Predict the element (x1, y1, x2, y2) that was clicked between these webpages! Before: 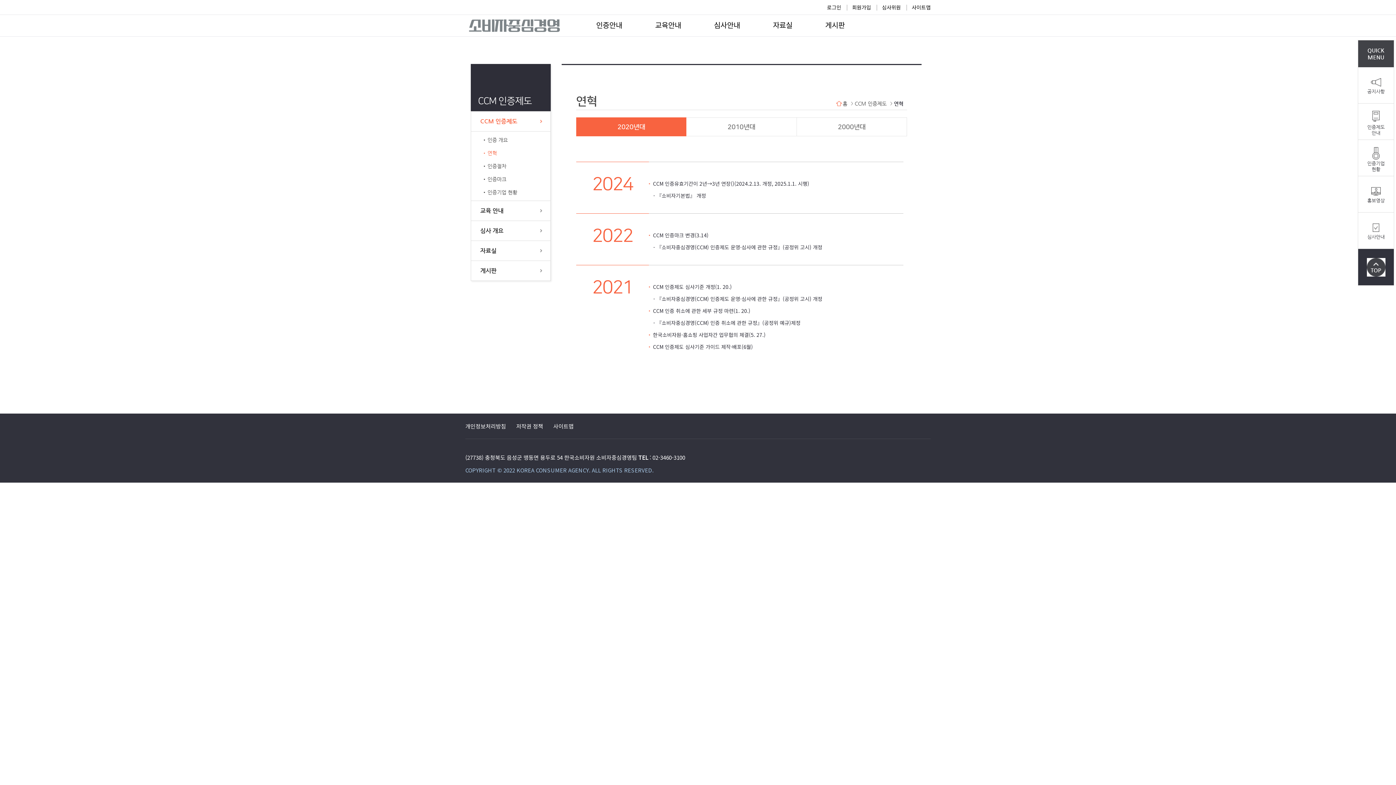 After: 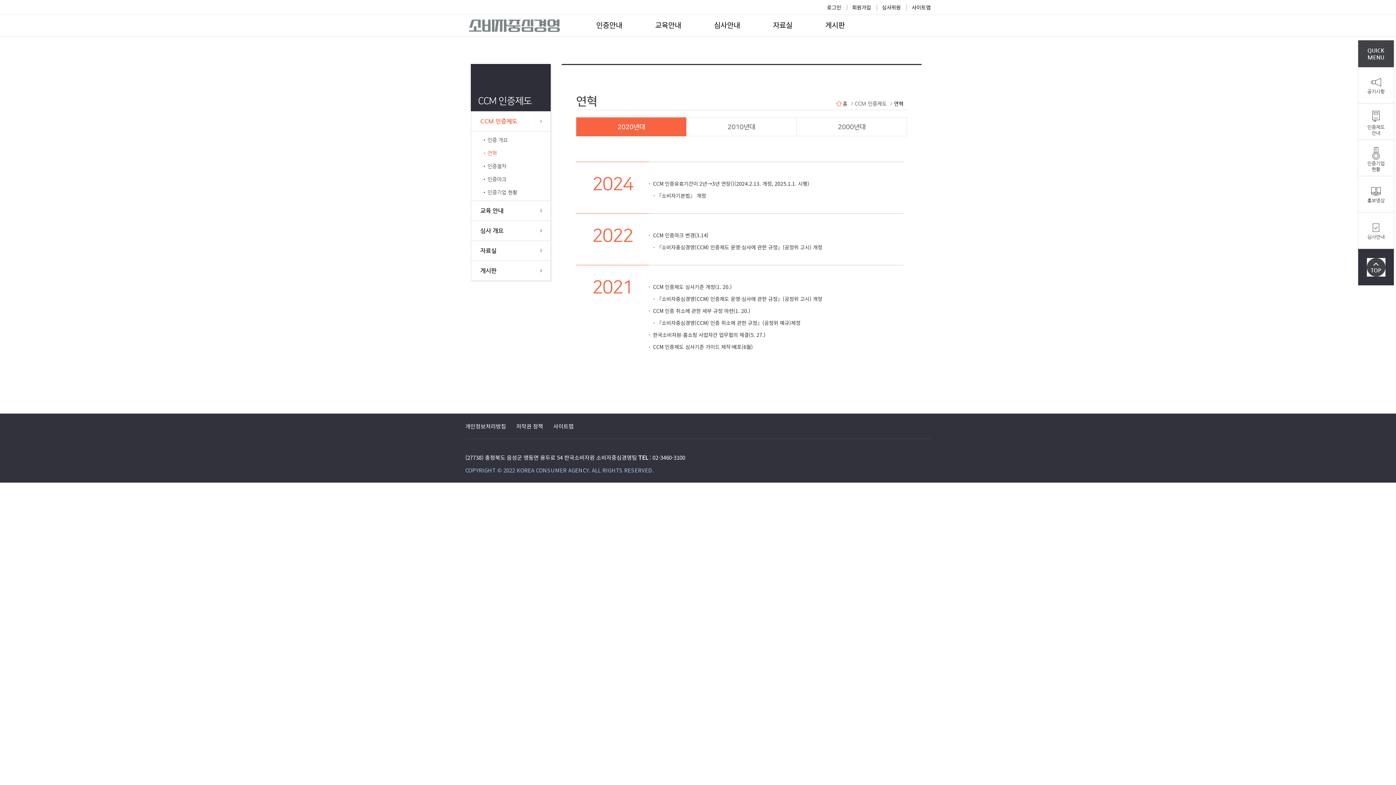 Action: bbox: (576, 117, 686, 136) label: 2020년대